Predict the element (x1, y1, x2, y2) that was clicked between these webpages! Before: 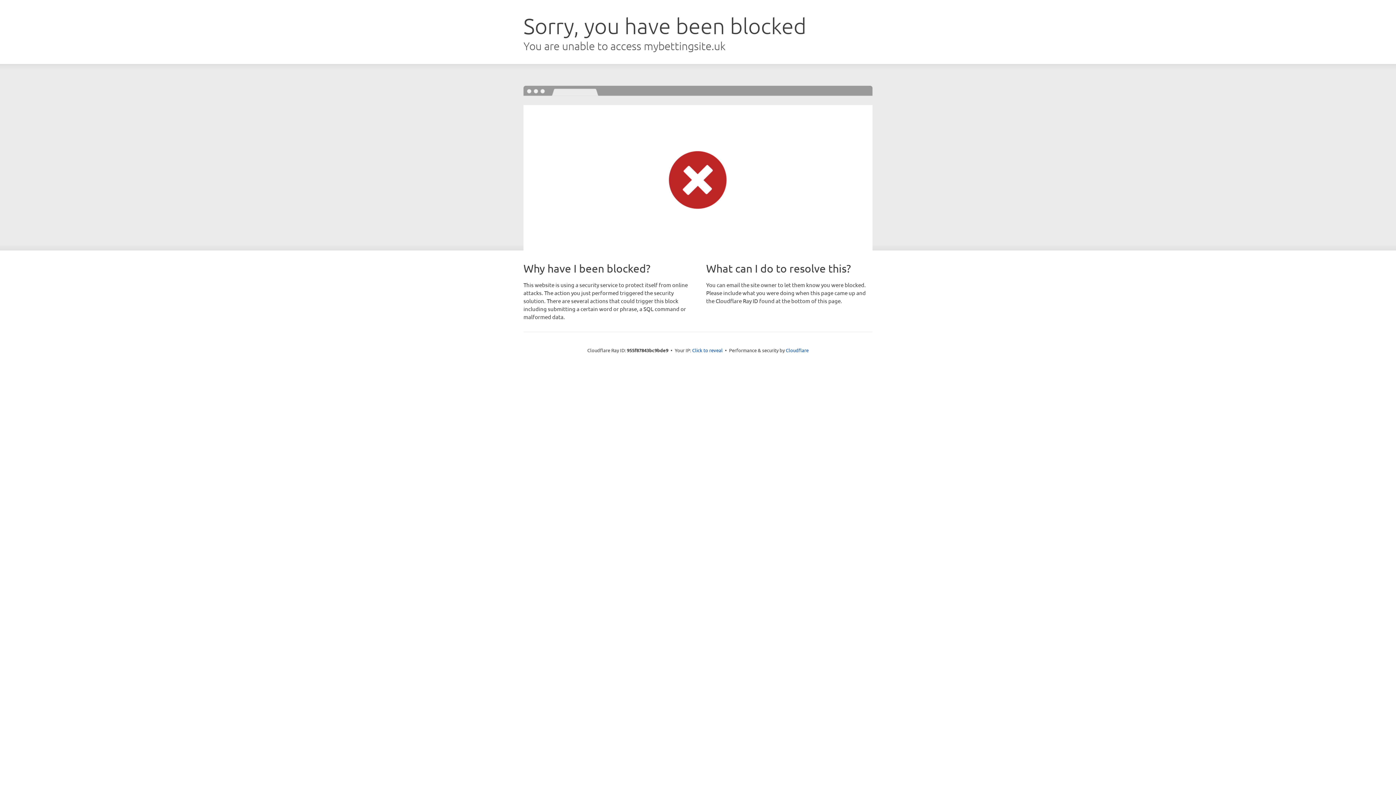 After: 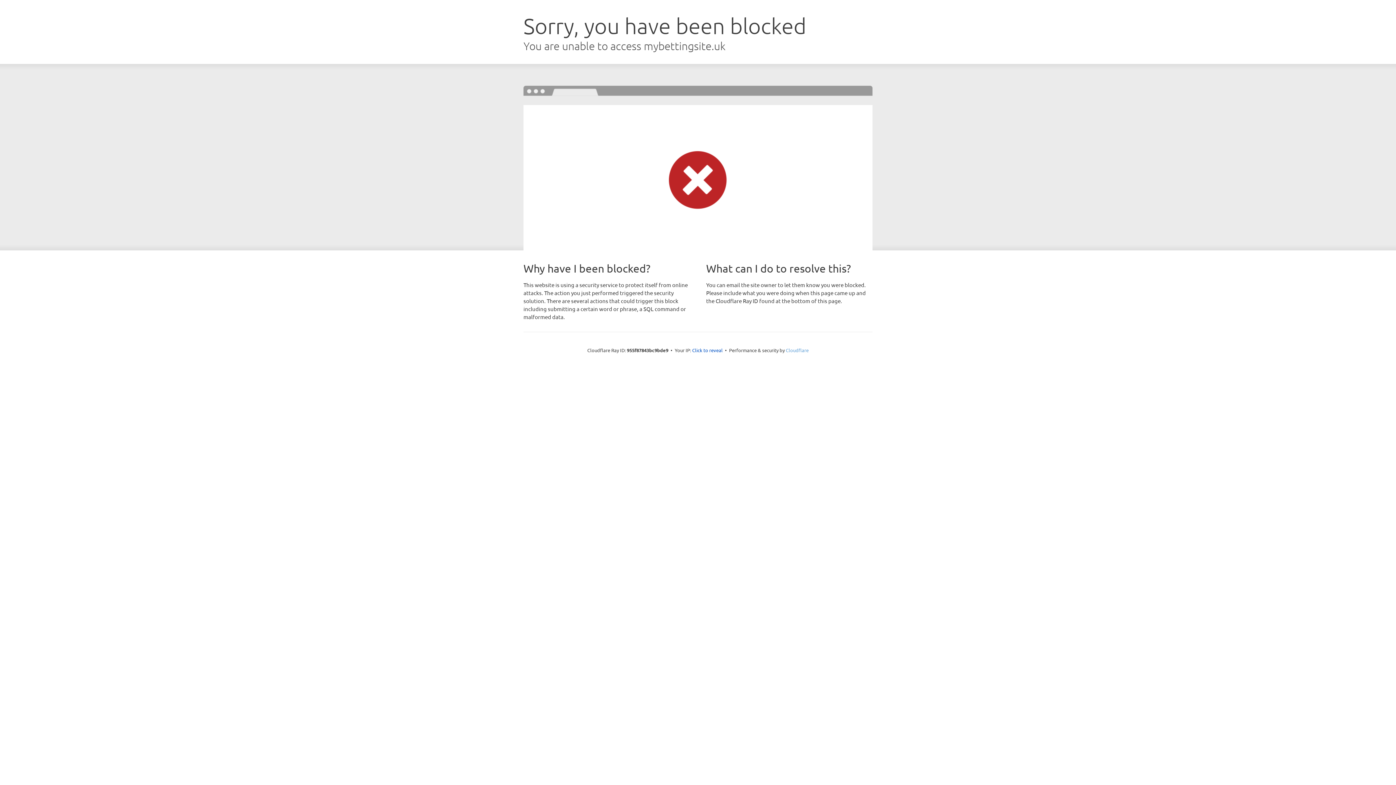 Action: label: Cloudflare bbox: (786, 347, 808, 353)